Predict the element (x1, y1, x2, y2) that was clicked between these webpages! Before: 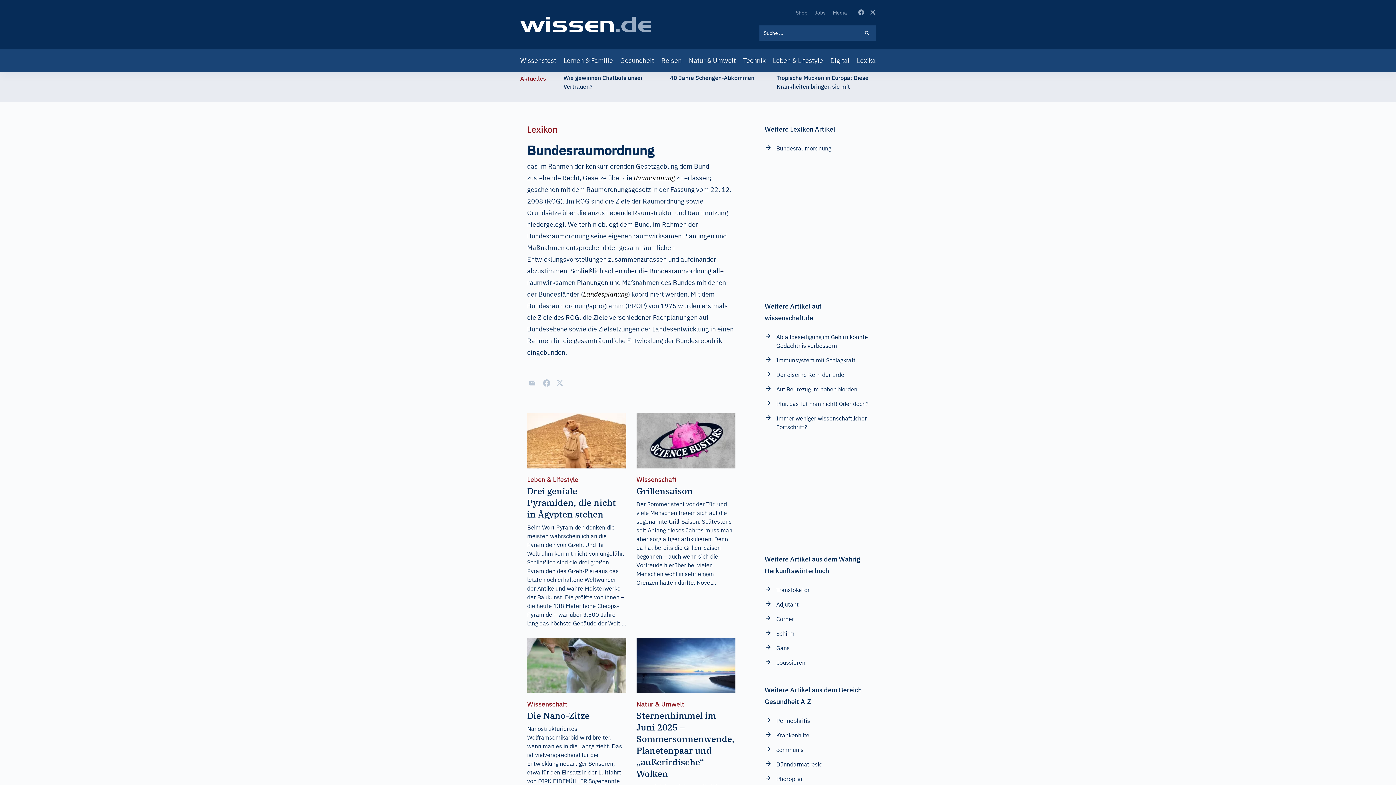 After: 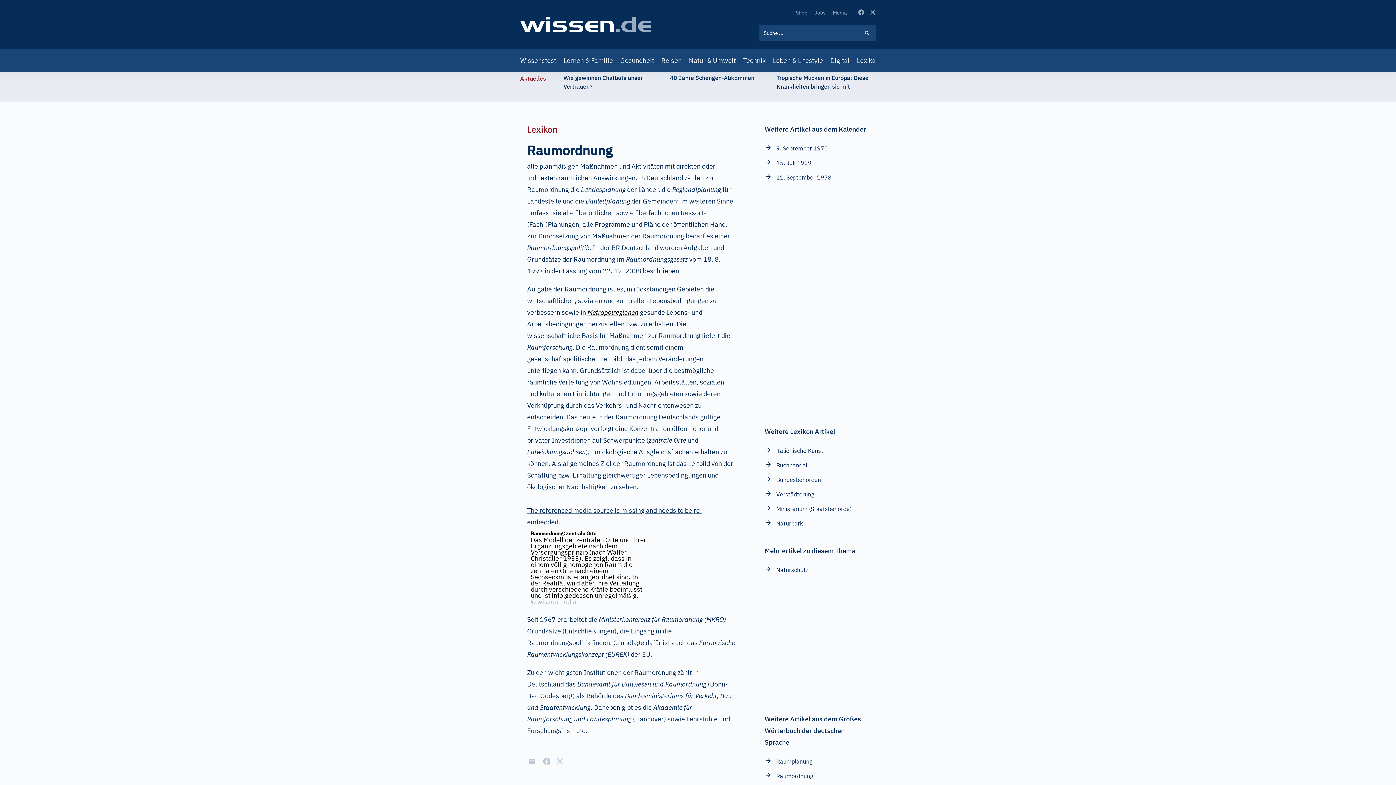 Action: bbox: (633, 173, 674, 182) label: Raumordnung